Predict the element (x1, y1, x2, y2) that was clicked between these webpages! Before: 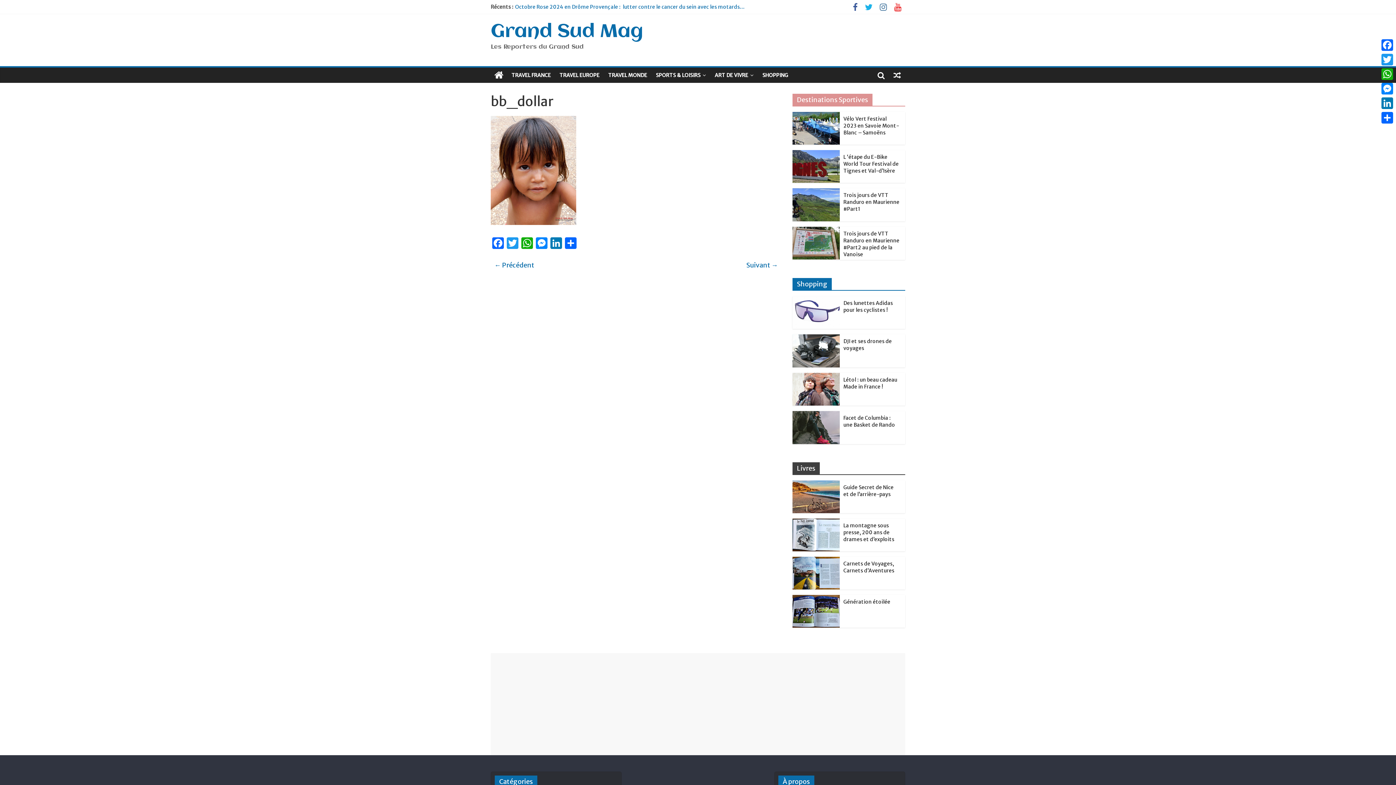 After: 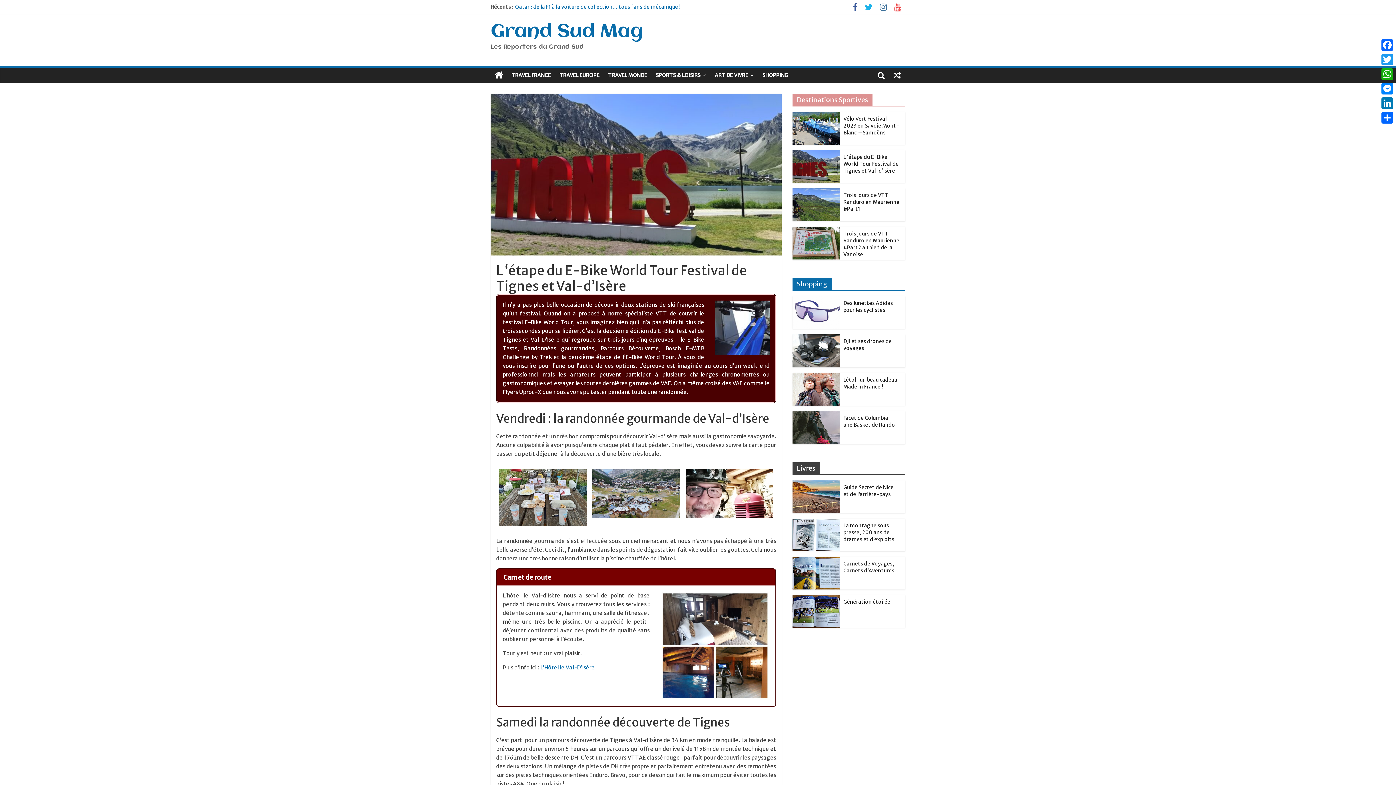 Action: bbox: (792, 150, 840, 157)